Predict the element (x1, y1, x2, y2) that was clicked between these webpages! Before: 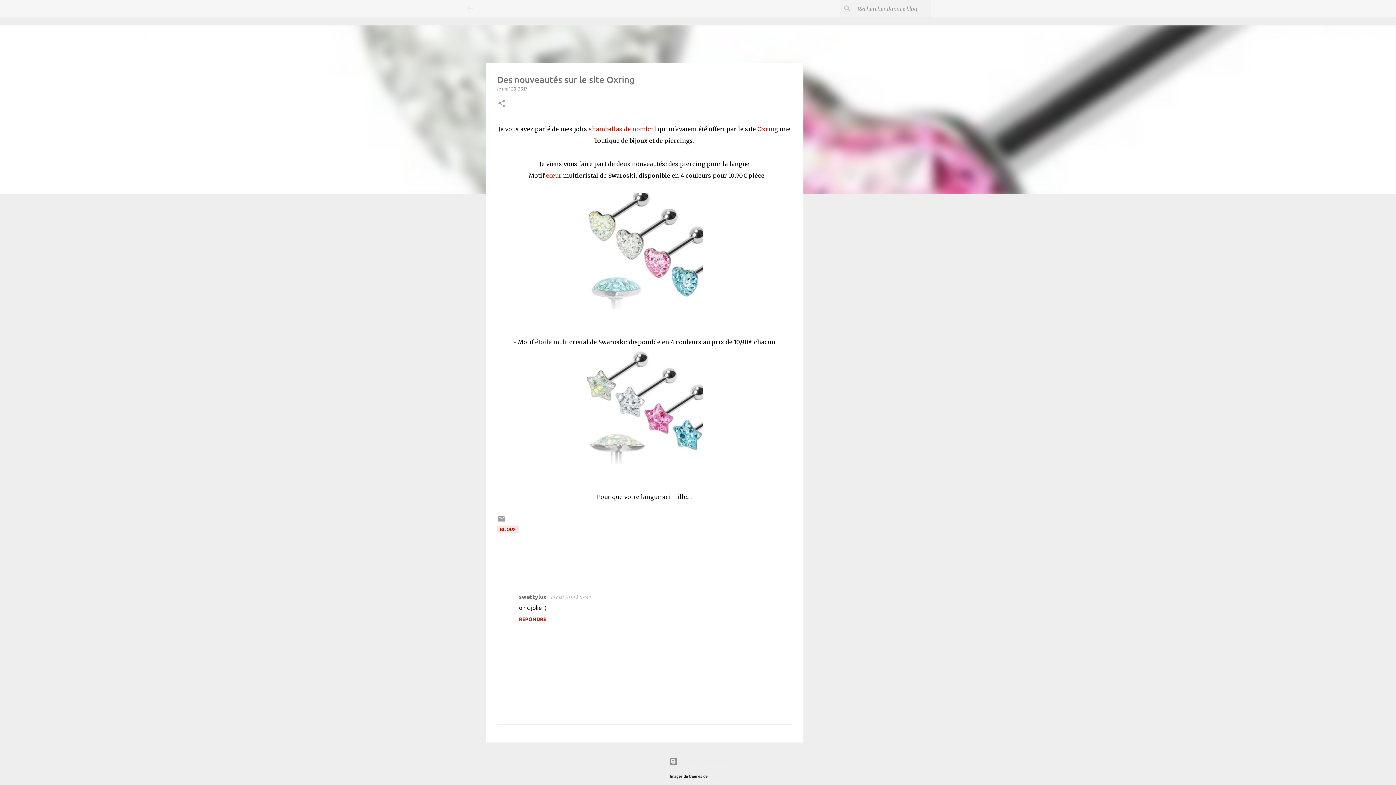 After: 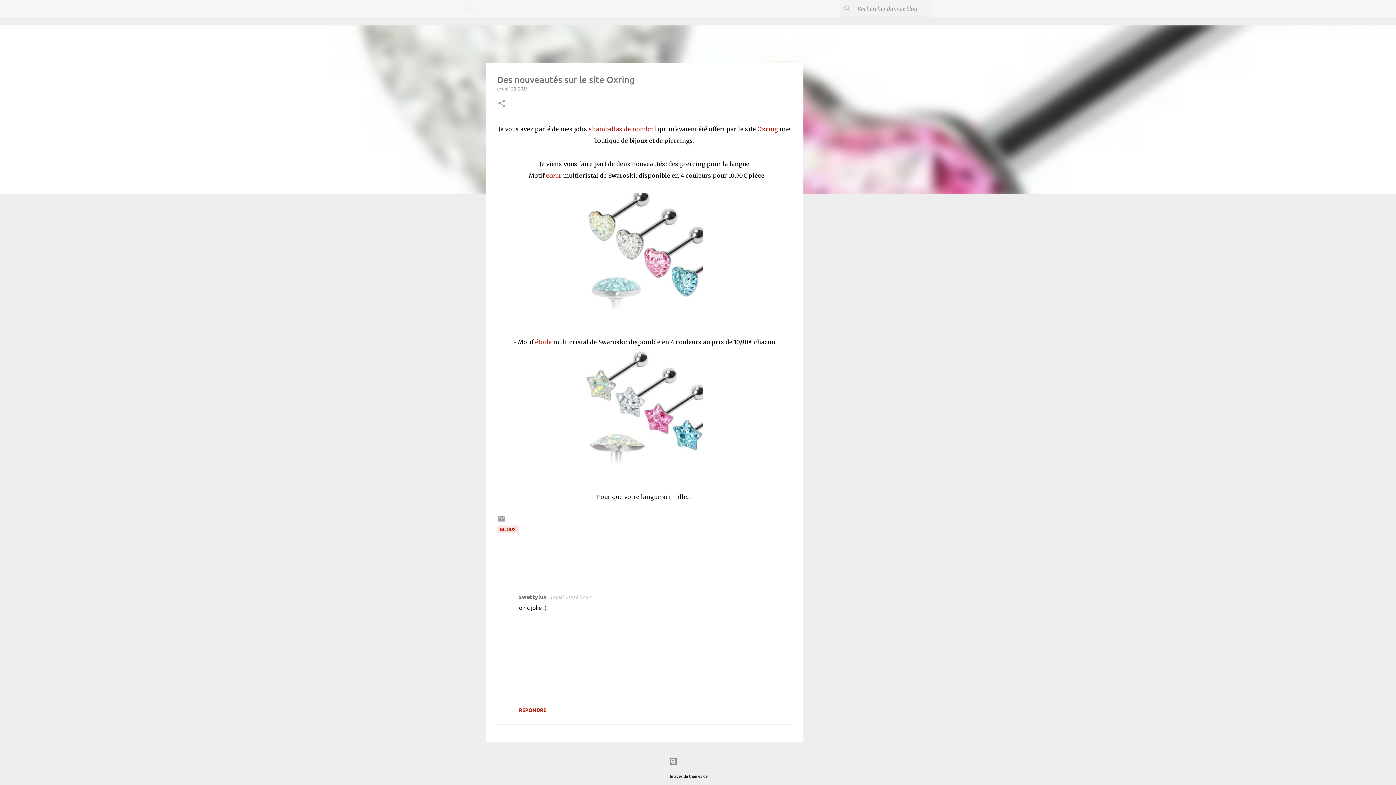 Action: label: RÉPONDRE bbox: (519, 616, 546, 622)